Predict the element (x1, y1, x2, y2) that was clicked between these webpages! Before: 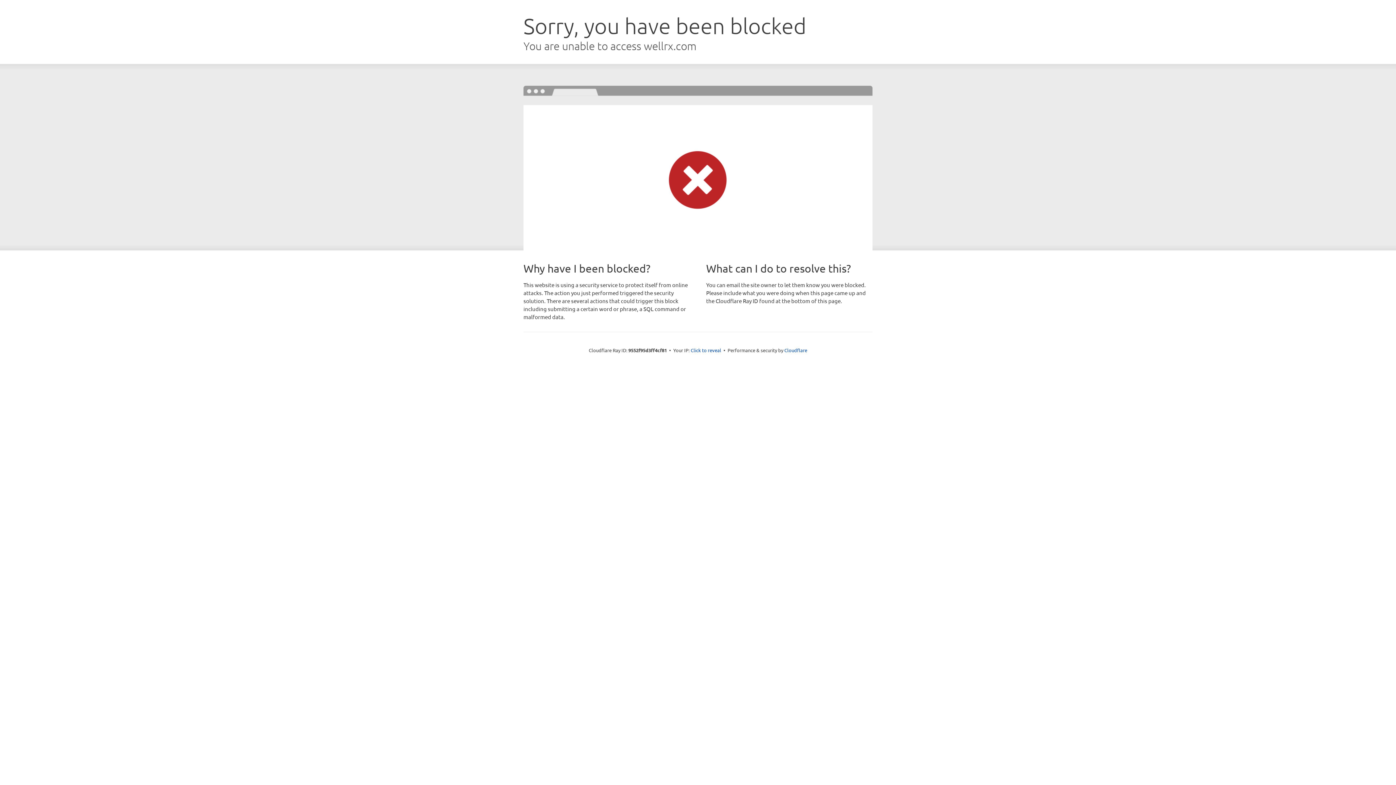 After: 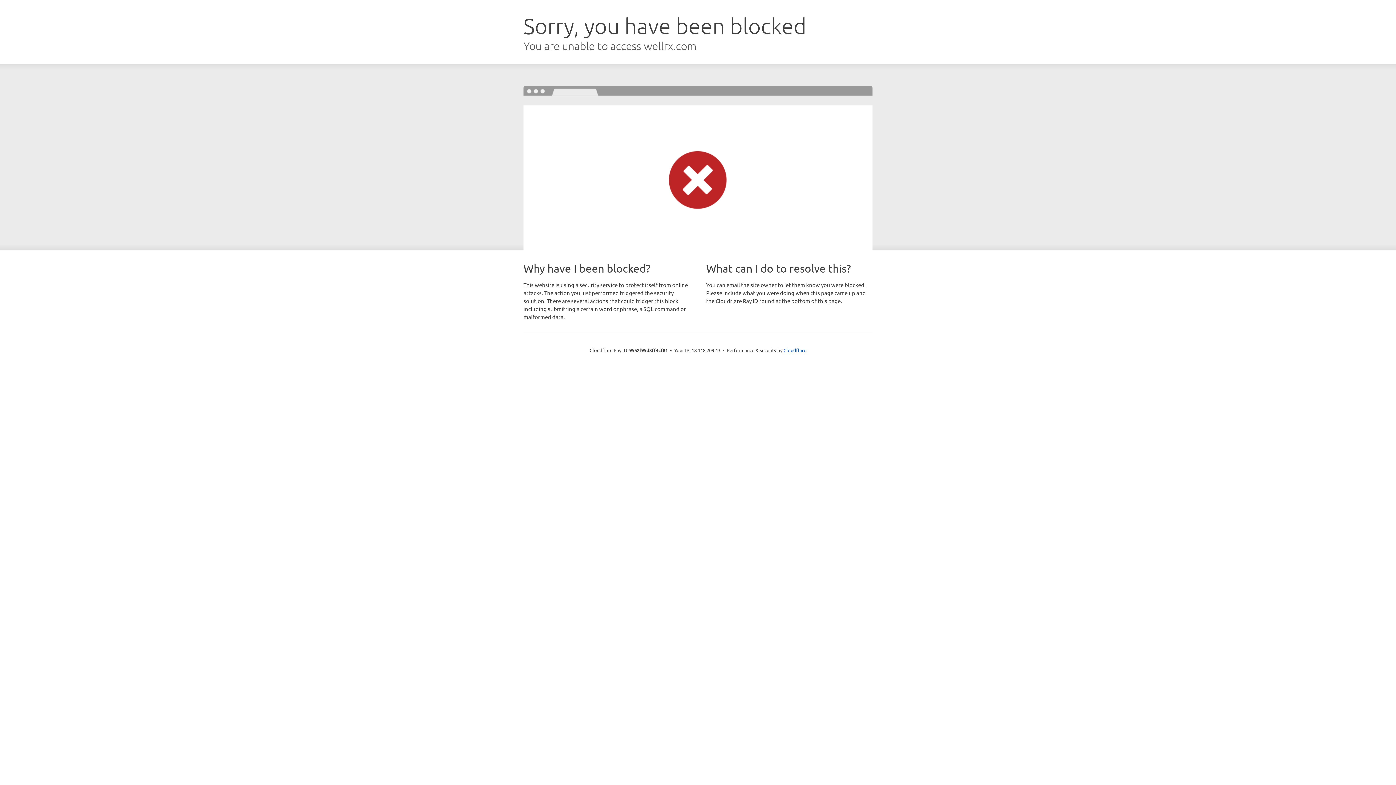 Action: label: Click to reveal bbox: (690, 346, 721, 353)